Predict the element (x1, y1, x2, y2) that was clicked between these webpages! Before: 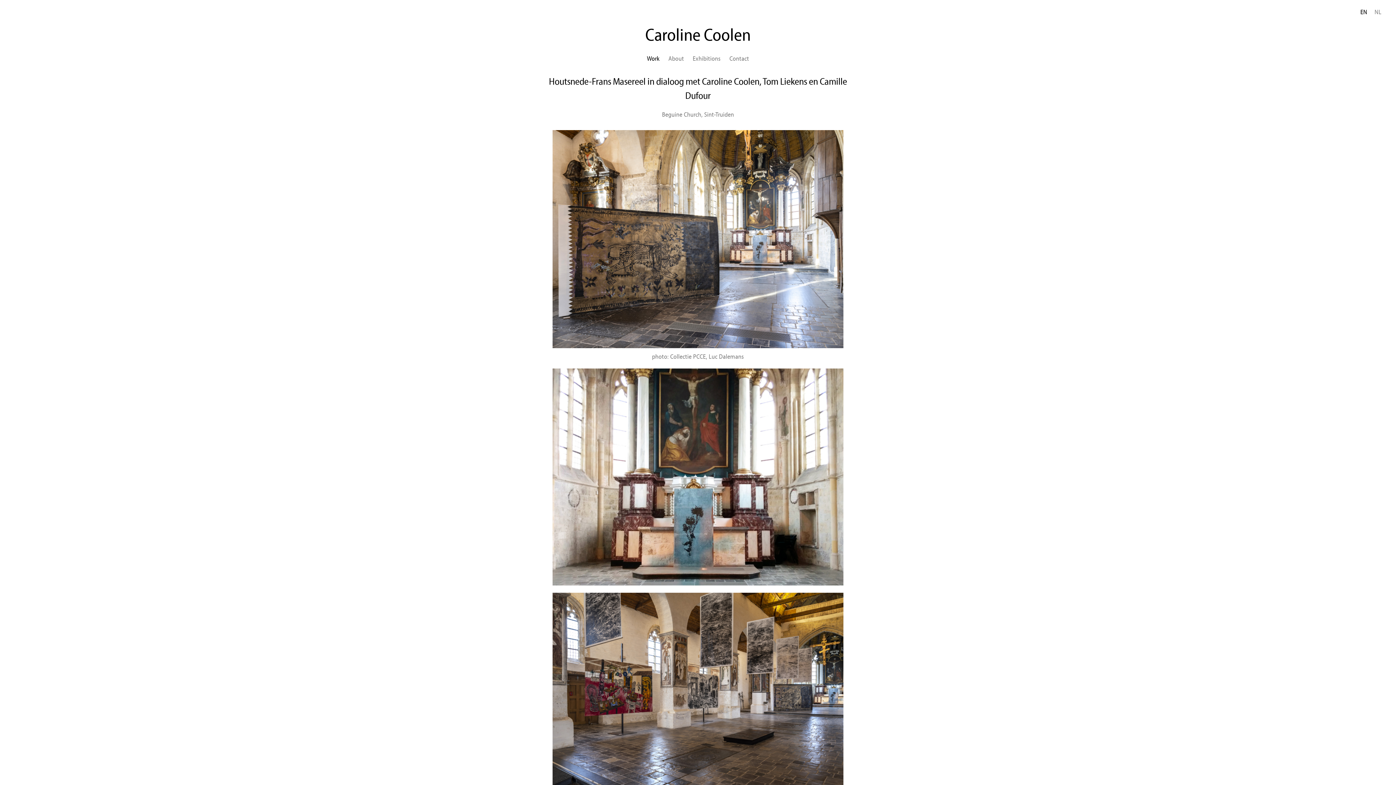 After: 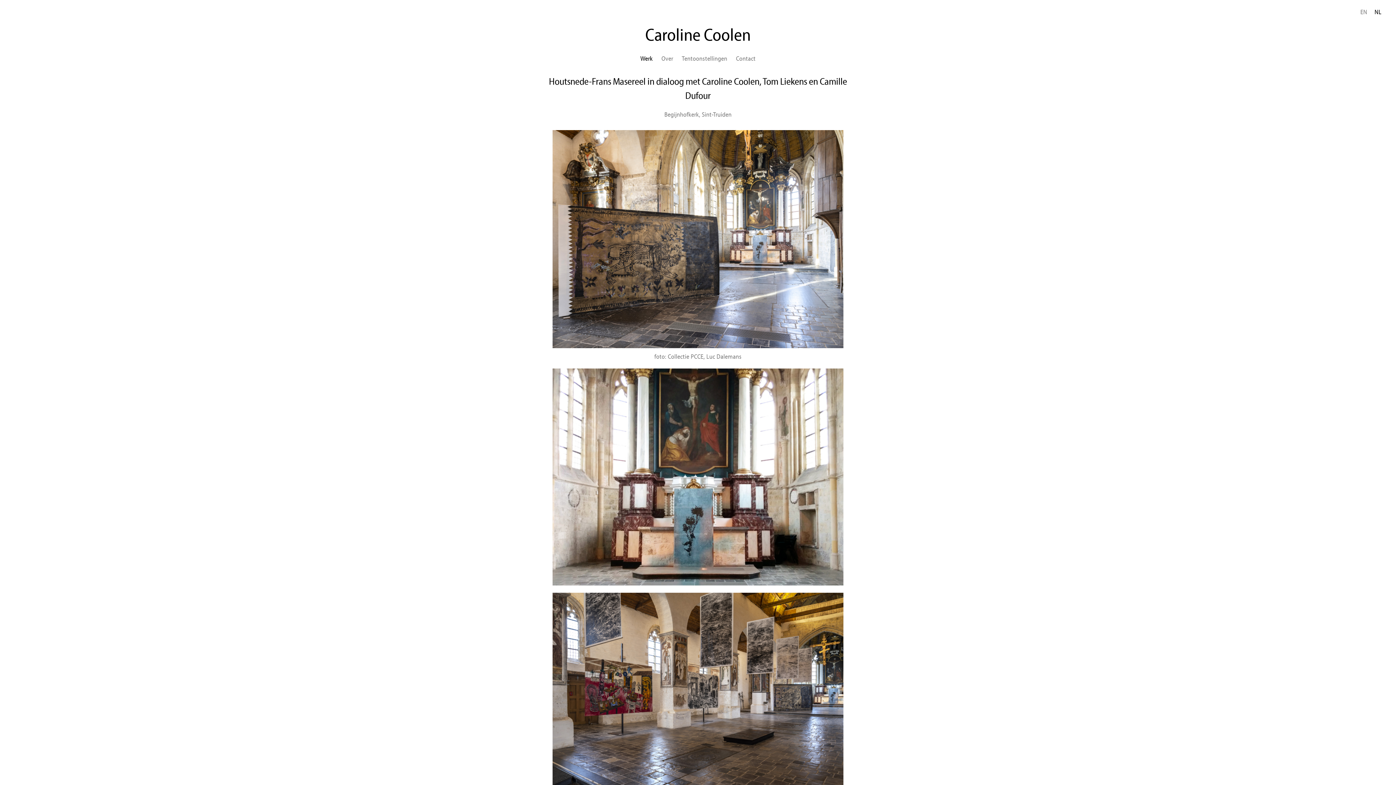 Action: label: NL bbox: (1374, 7, 1381, 16)